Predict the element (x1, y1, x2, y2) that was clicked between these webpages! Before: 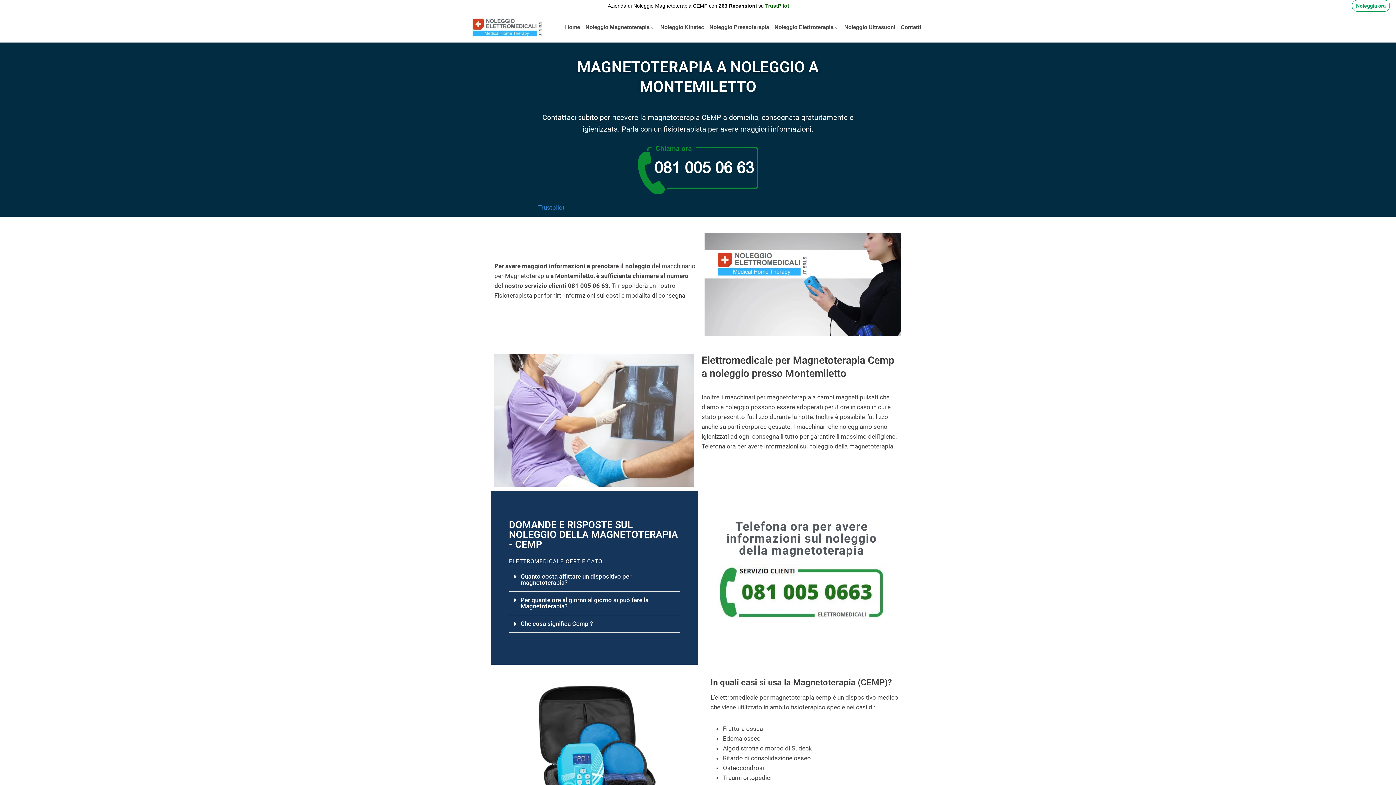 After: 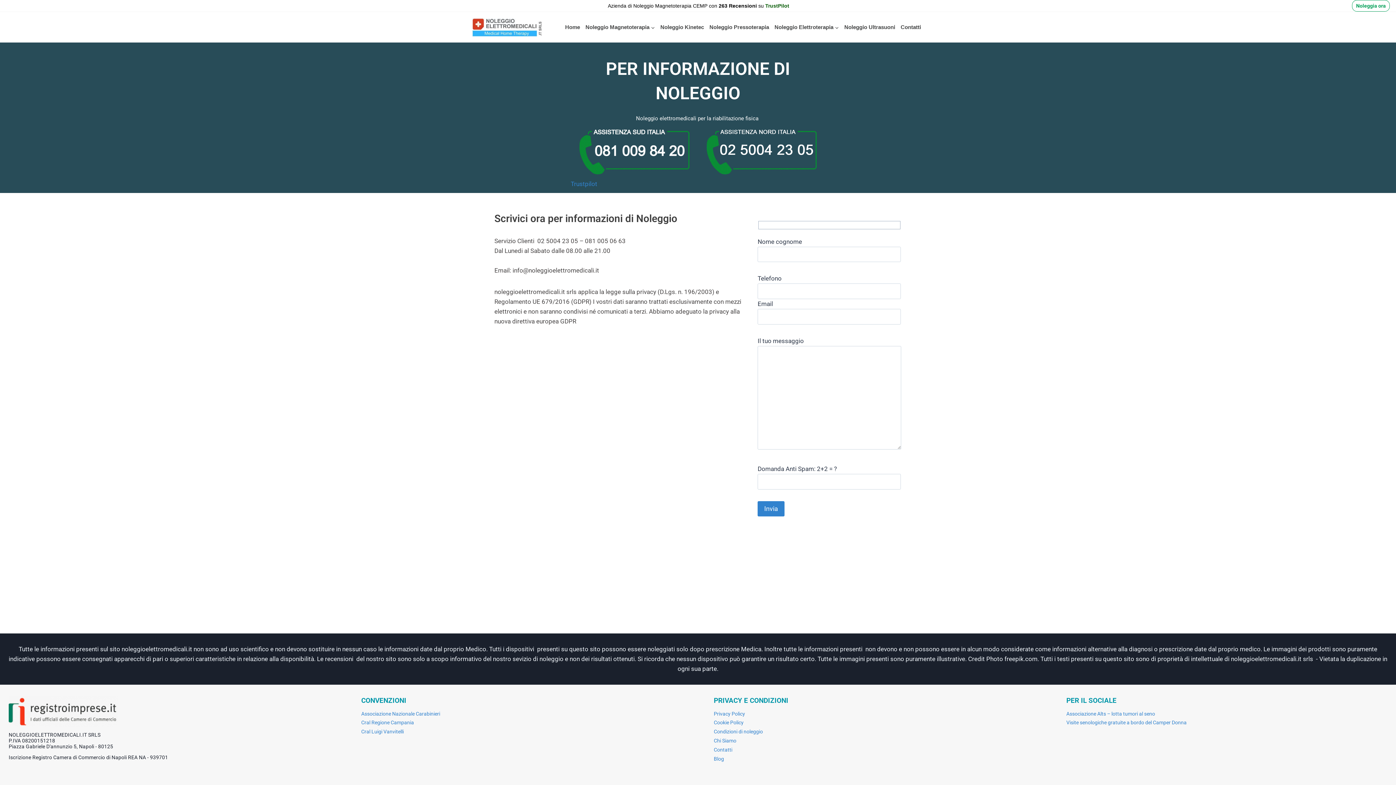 Action: bbox: (898, 12, 924, 42) label: Contatti